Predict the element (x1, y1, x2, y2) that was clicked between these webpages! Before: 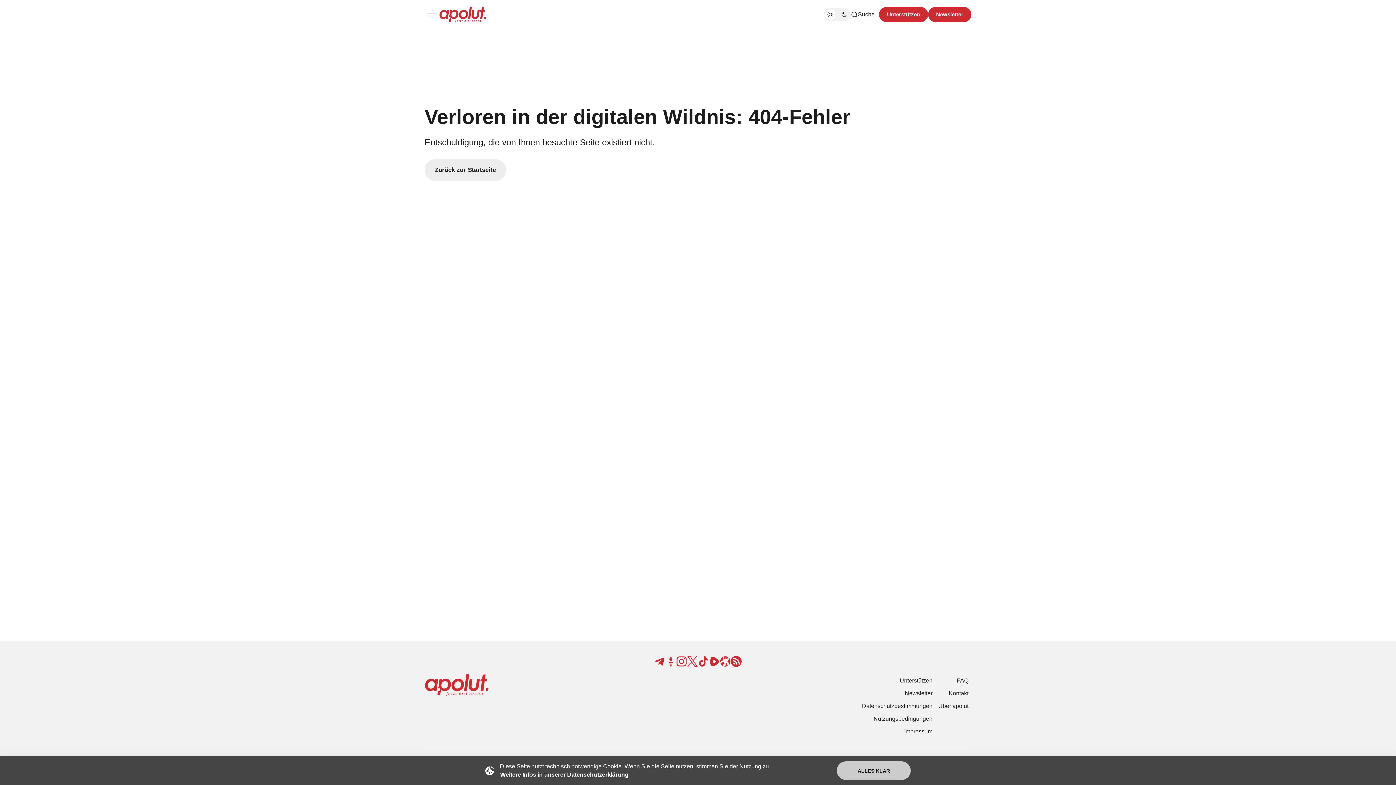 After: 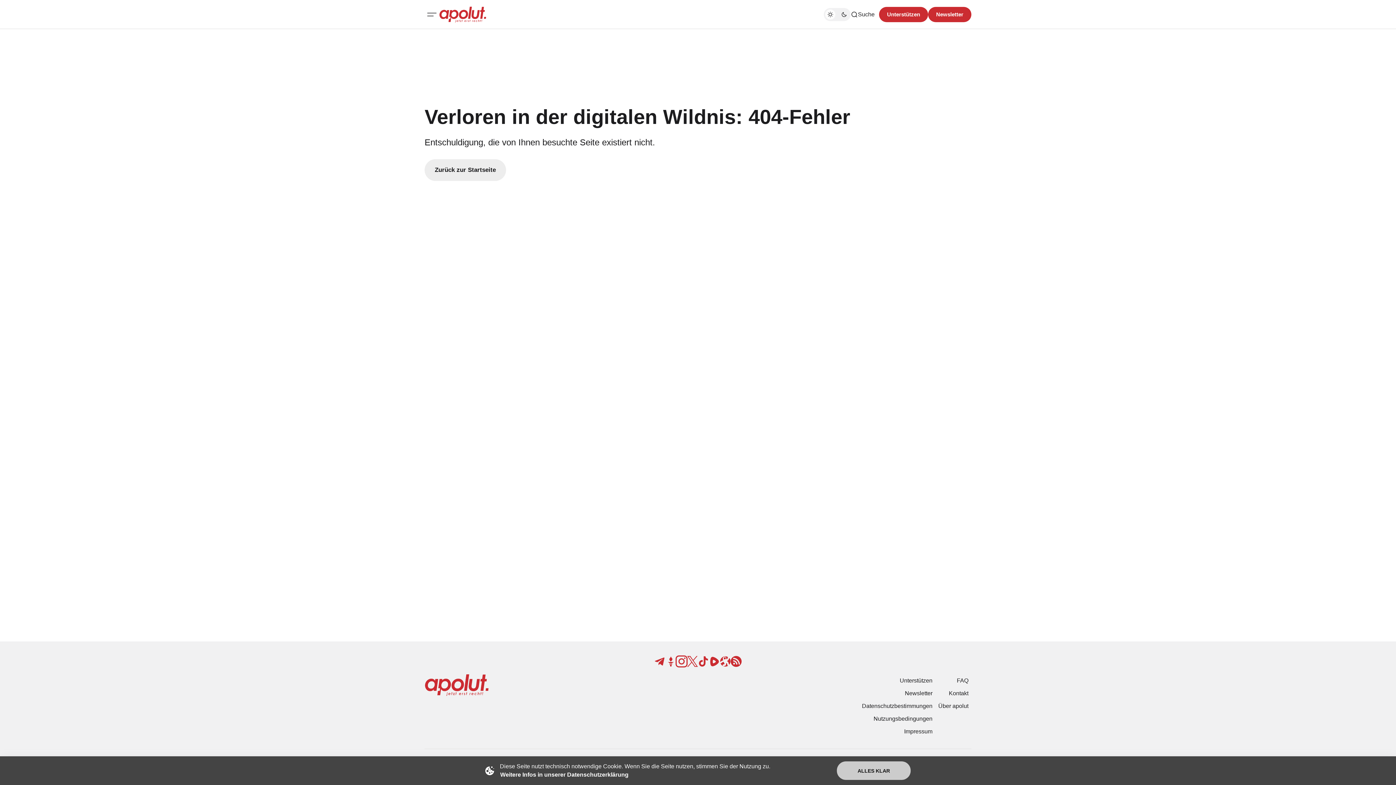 Action: bbox: (676, 656, 687, 667)